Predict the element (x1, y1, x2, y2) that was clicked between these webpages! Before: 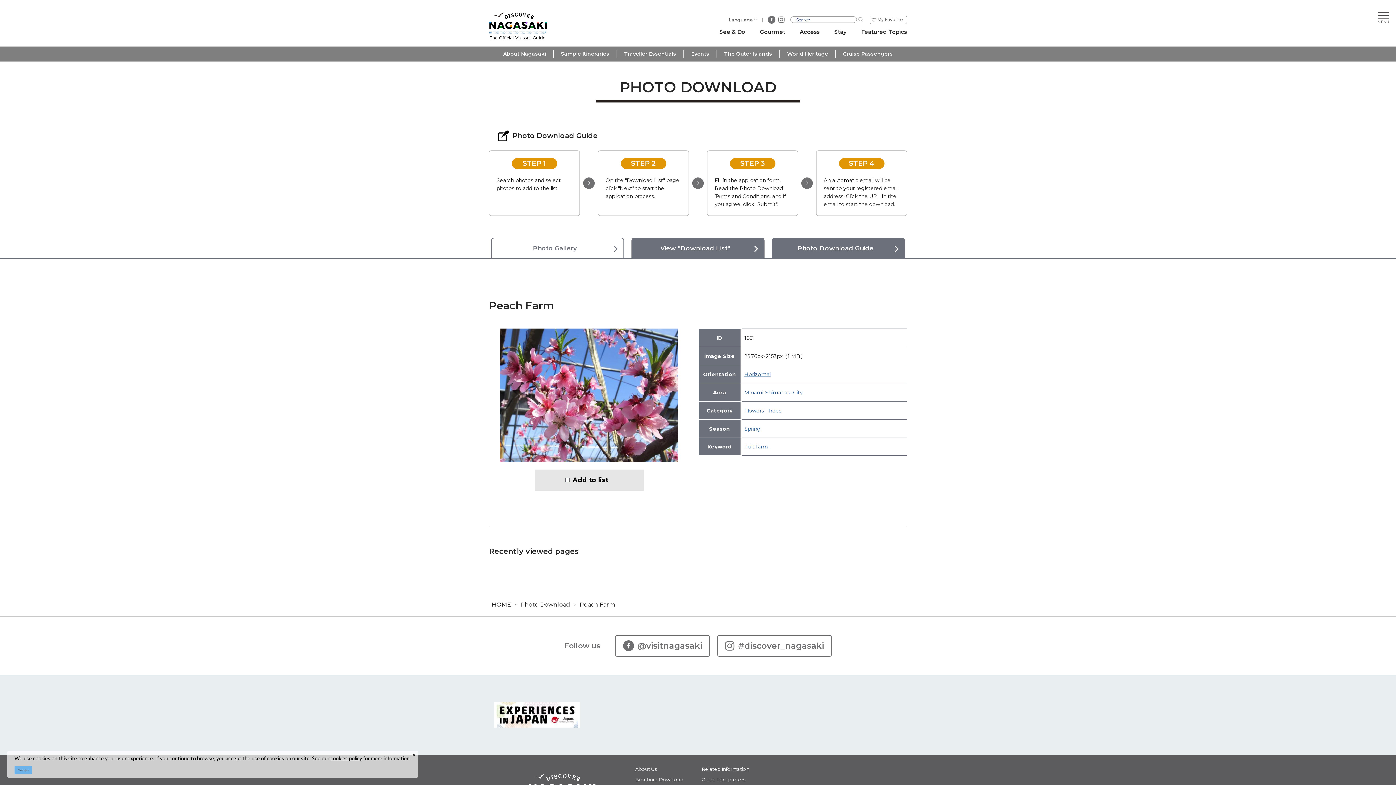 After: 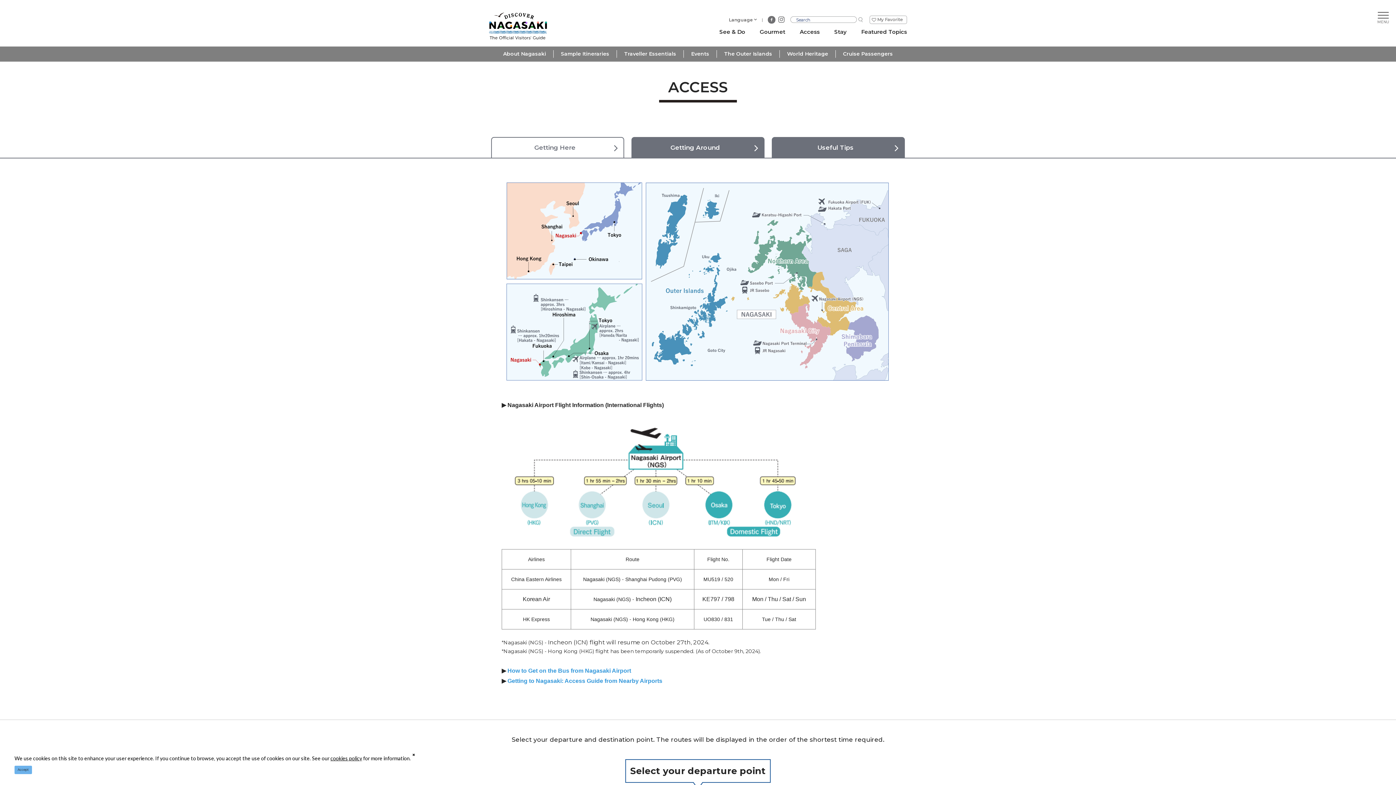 Action: label: Access bbox: (800, 23, 820, 40)